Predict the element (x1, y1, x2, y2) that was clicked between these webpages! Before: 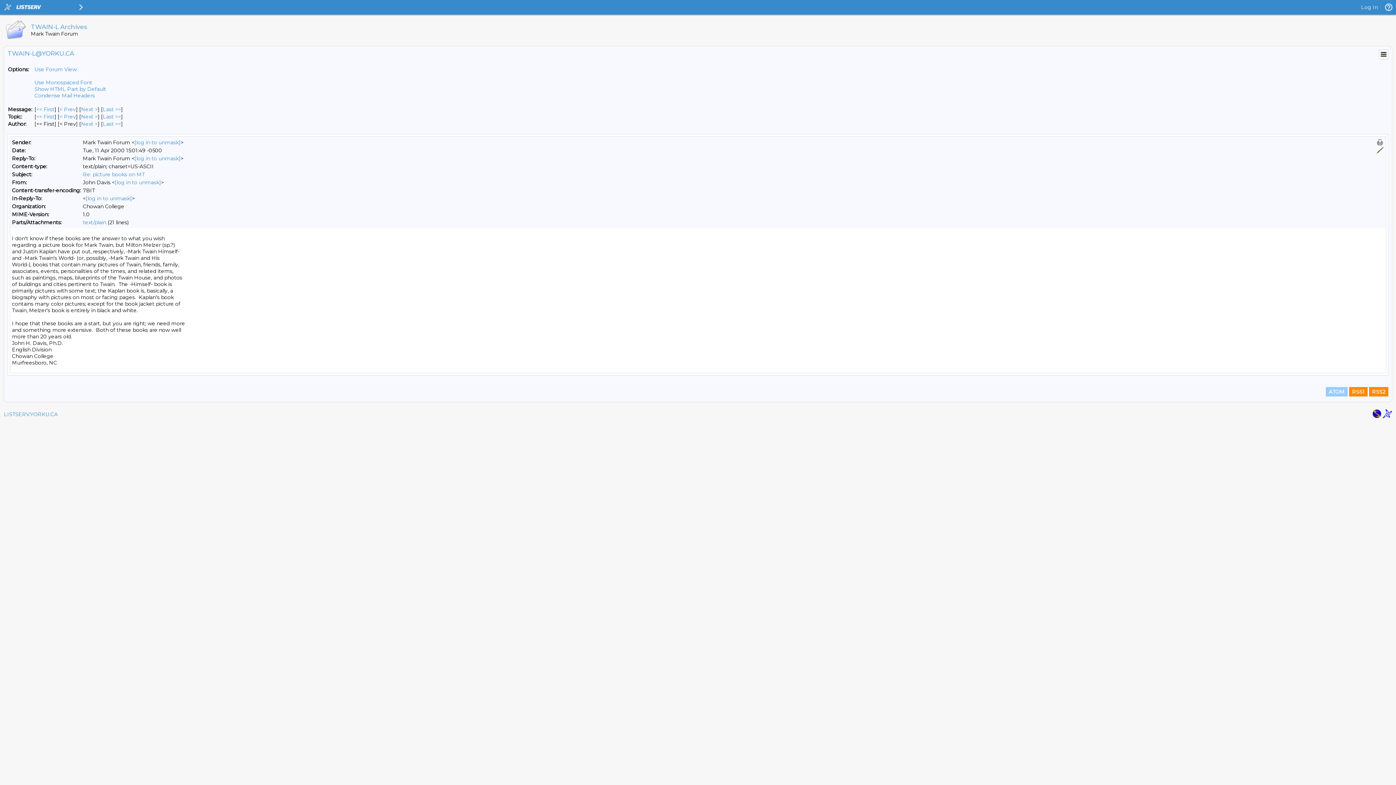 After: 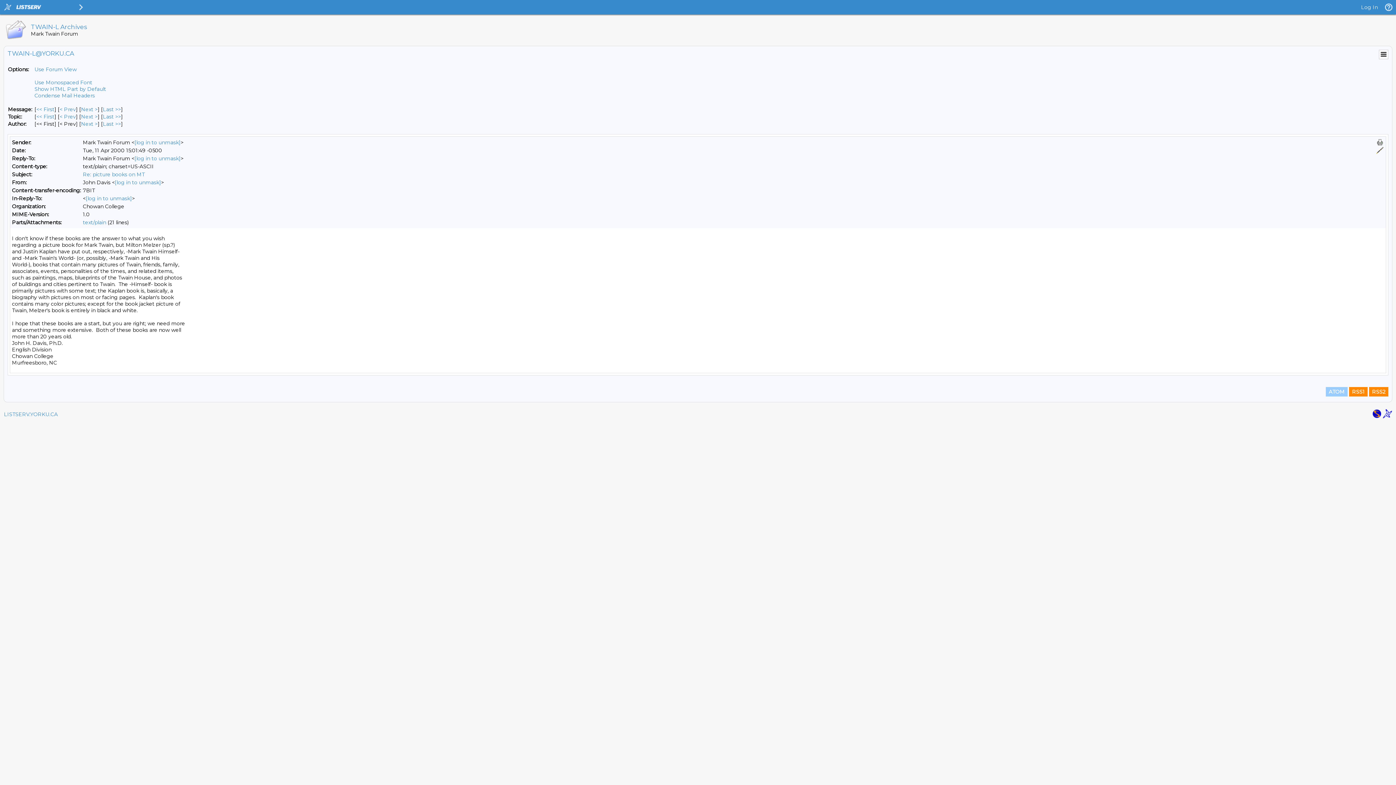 Action: bbox: (1383, 413, 1392, 420)